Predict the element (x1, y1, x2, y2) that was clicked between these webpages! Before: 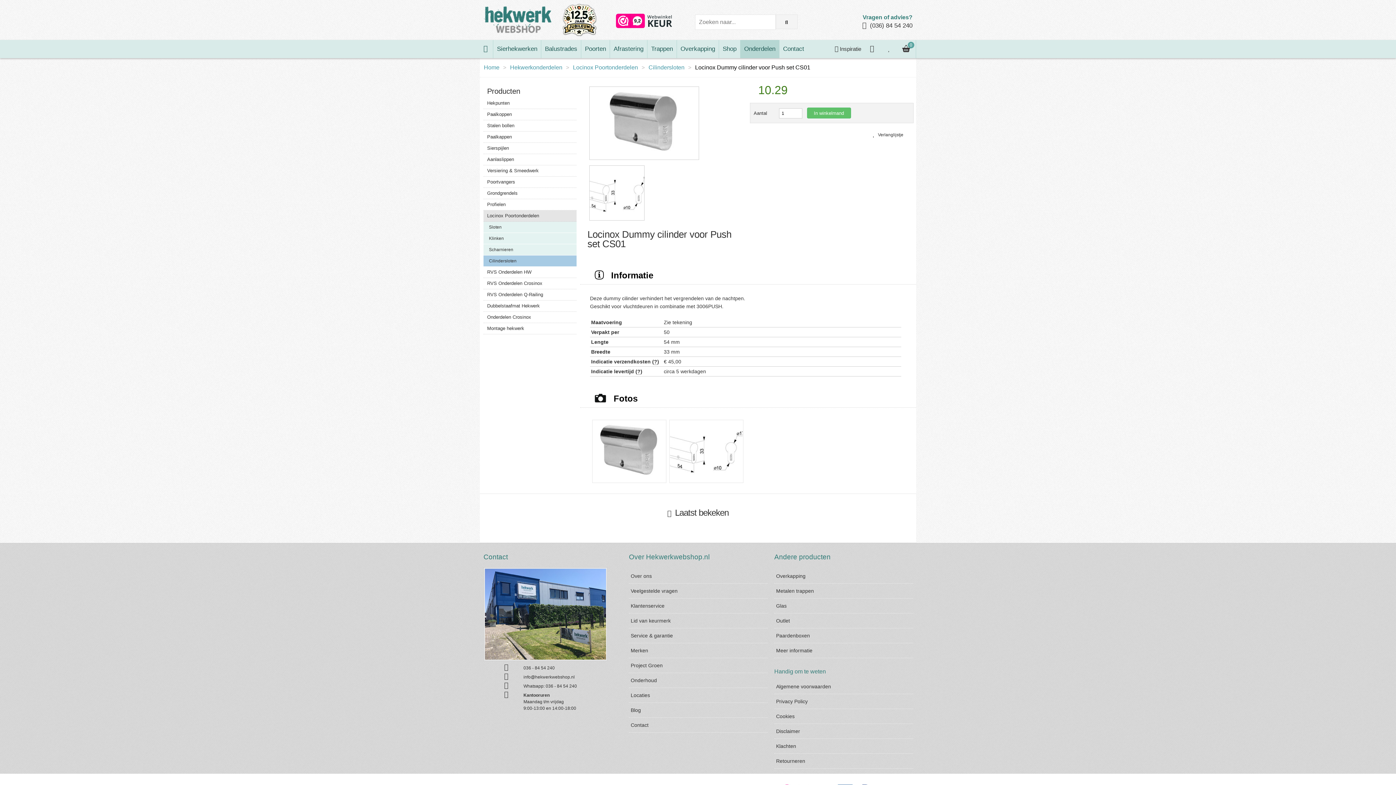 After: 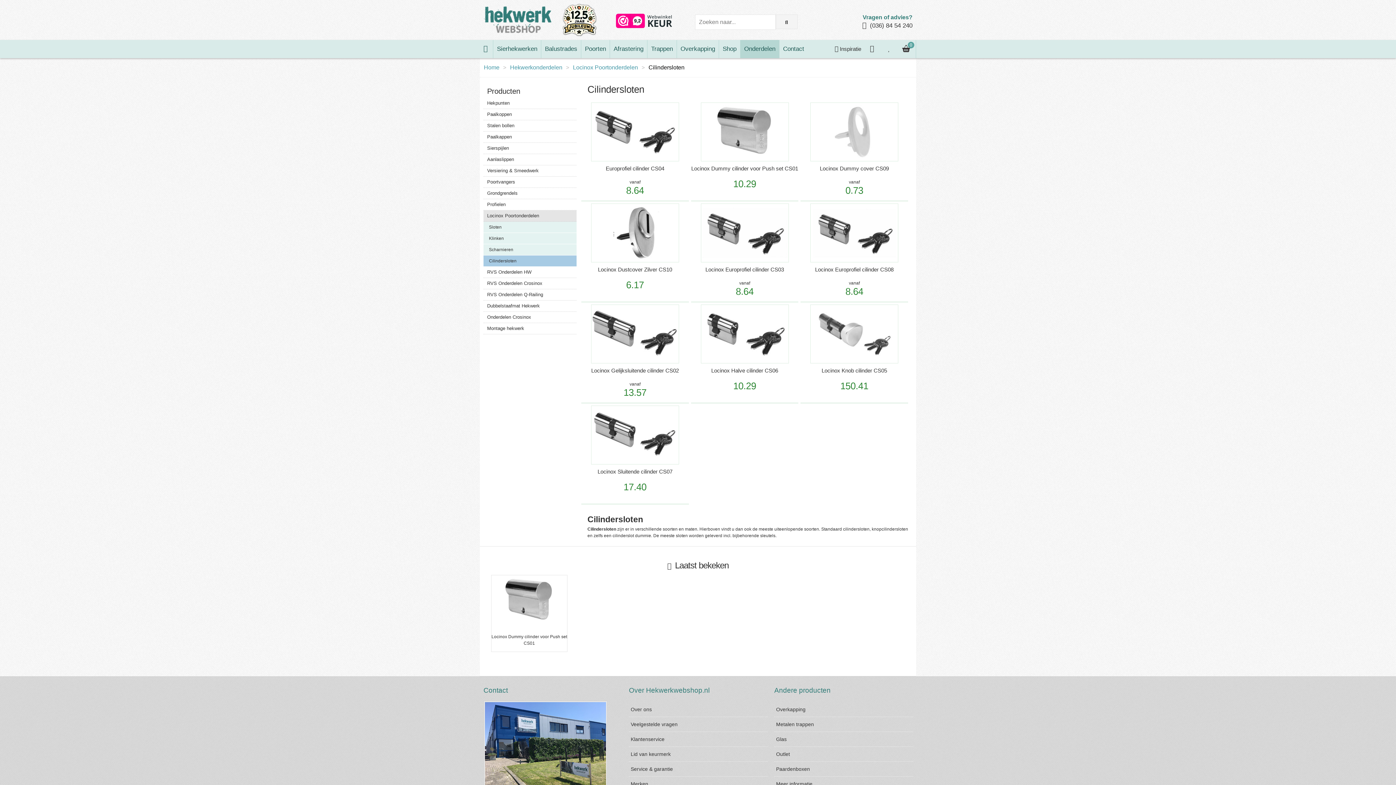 Action: bbox: (483, 255, 576, 266) label: Cilindersloten